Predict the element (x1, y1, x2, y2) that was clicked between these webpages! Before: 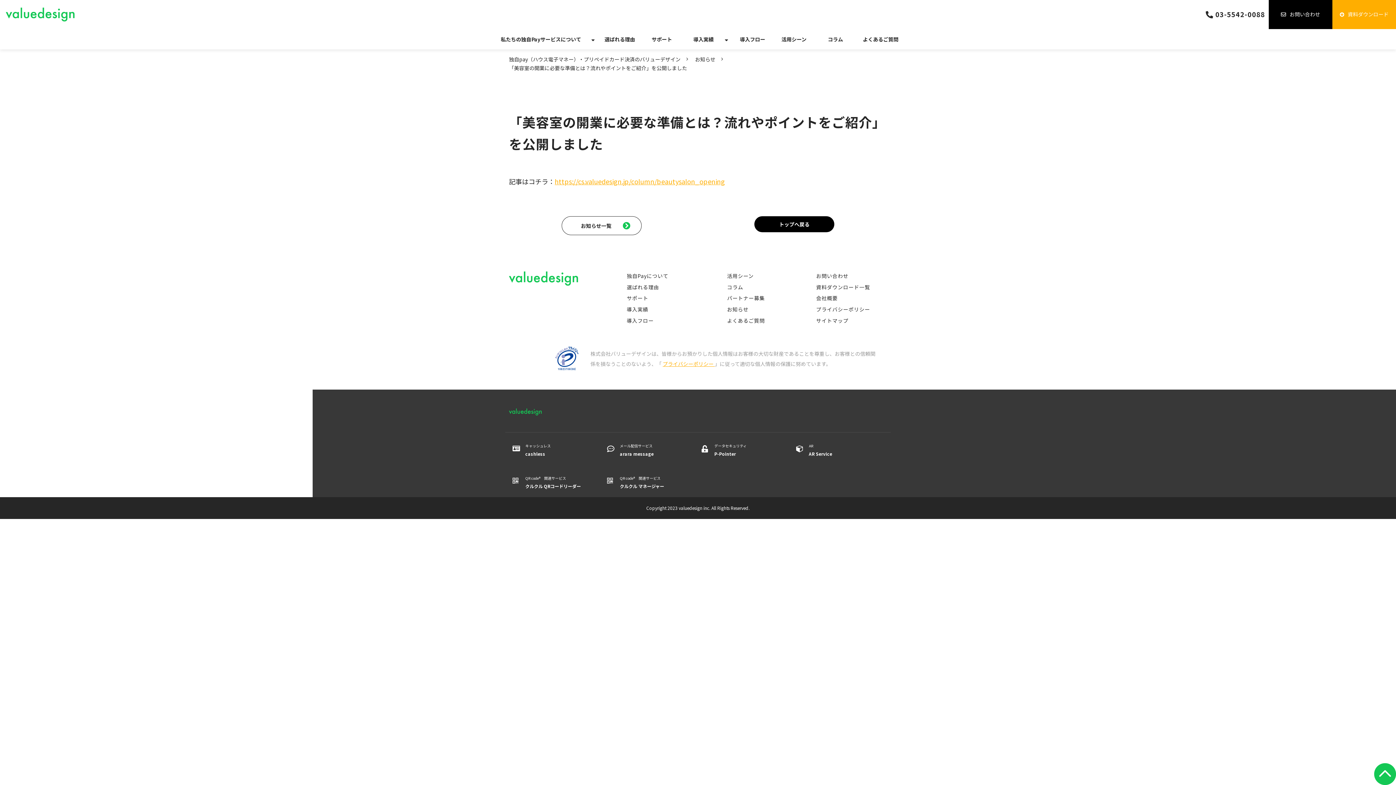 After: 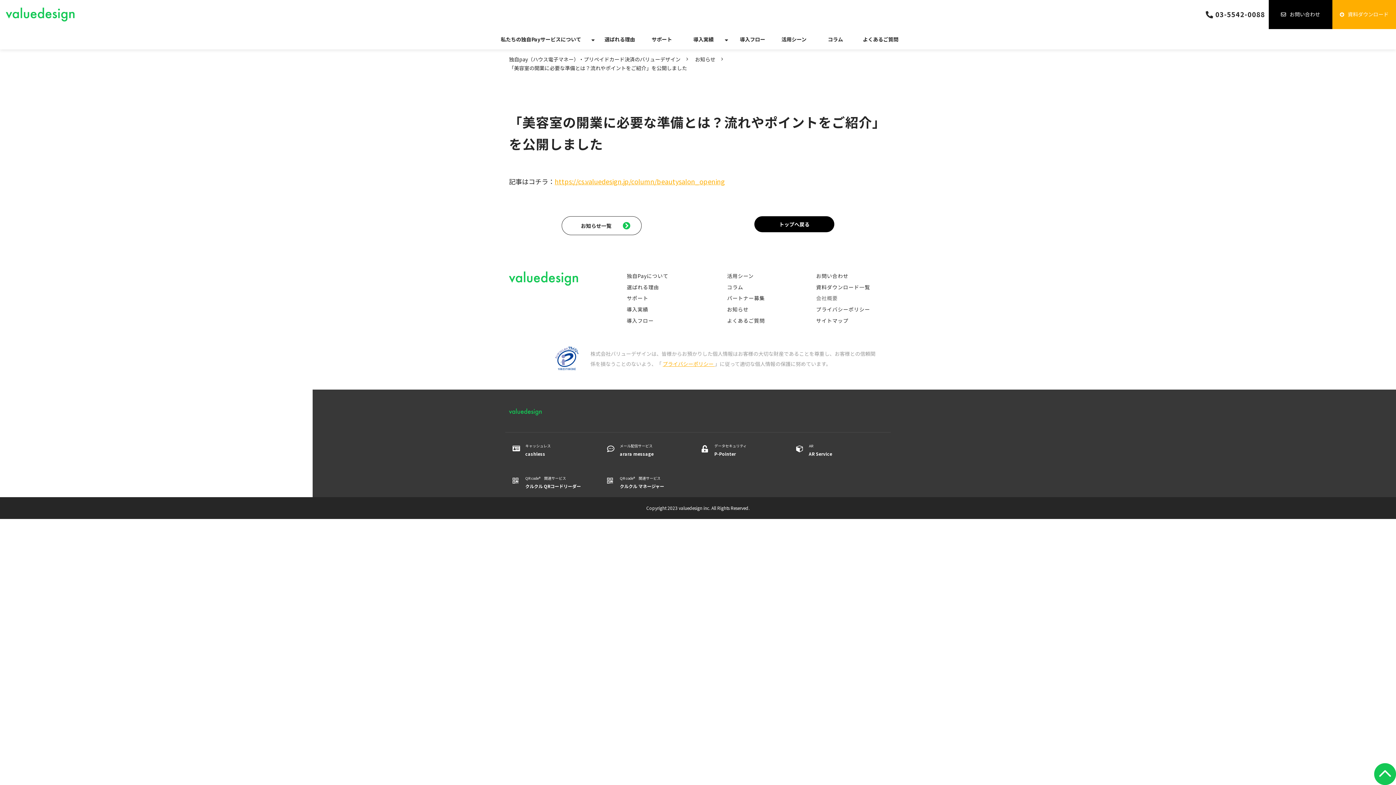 Action: bbox: (816, 293, 837, 302) label: 会社概要